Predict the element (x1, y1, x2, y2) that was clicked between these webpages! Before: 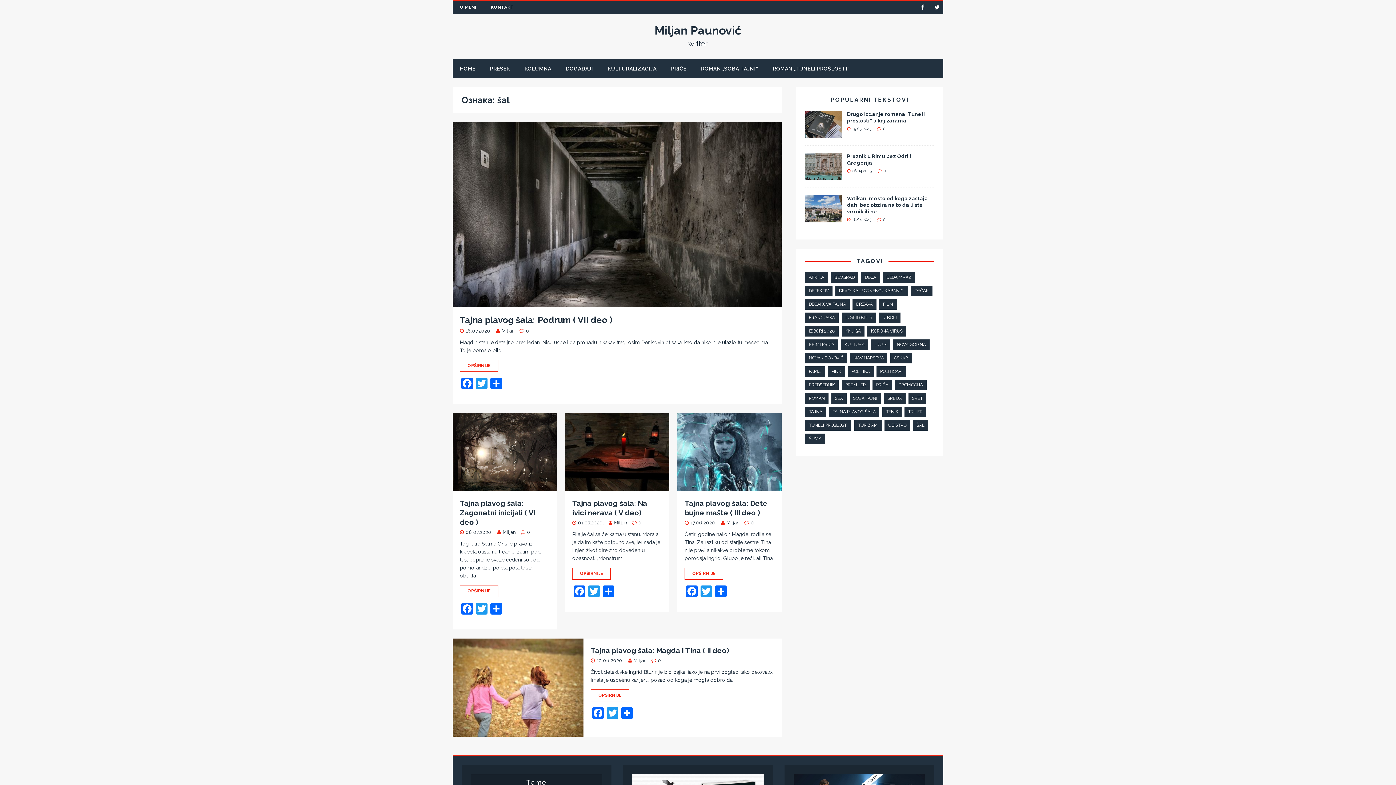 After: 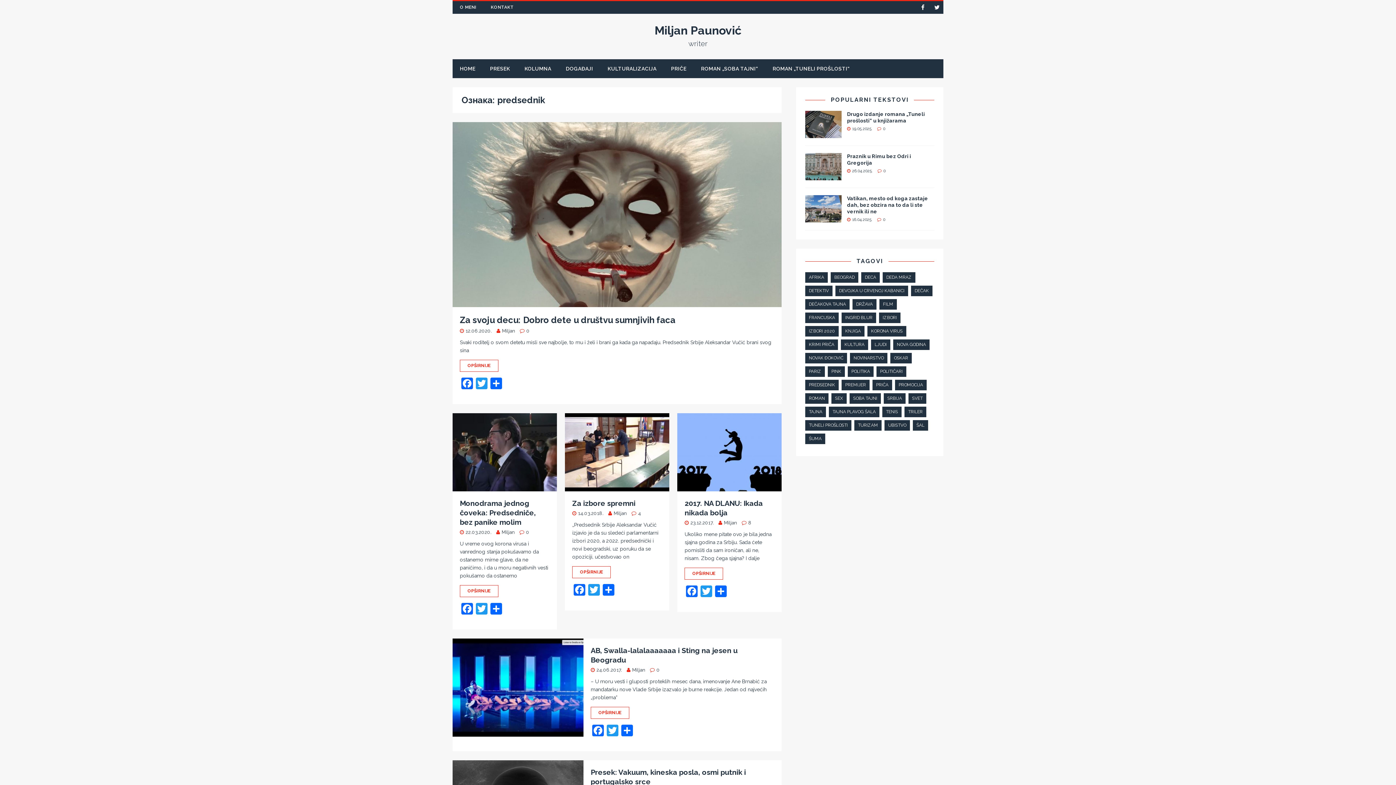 Action: bbox: (805, 380, 838, 390) label: PREDSEDNIK